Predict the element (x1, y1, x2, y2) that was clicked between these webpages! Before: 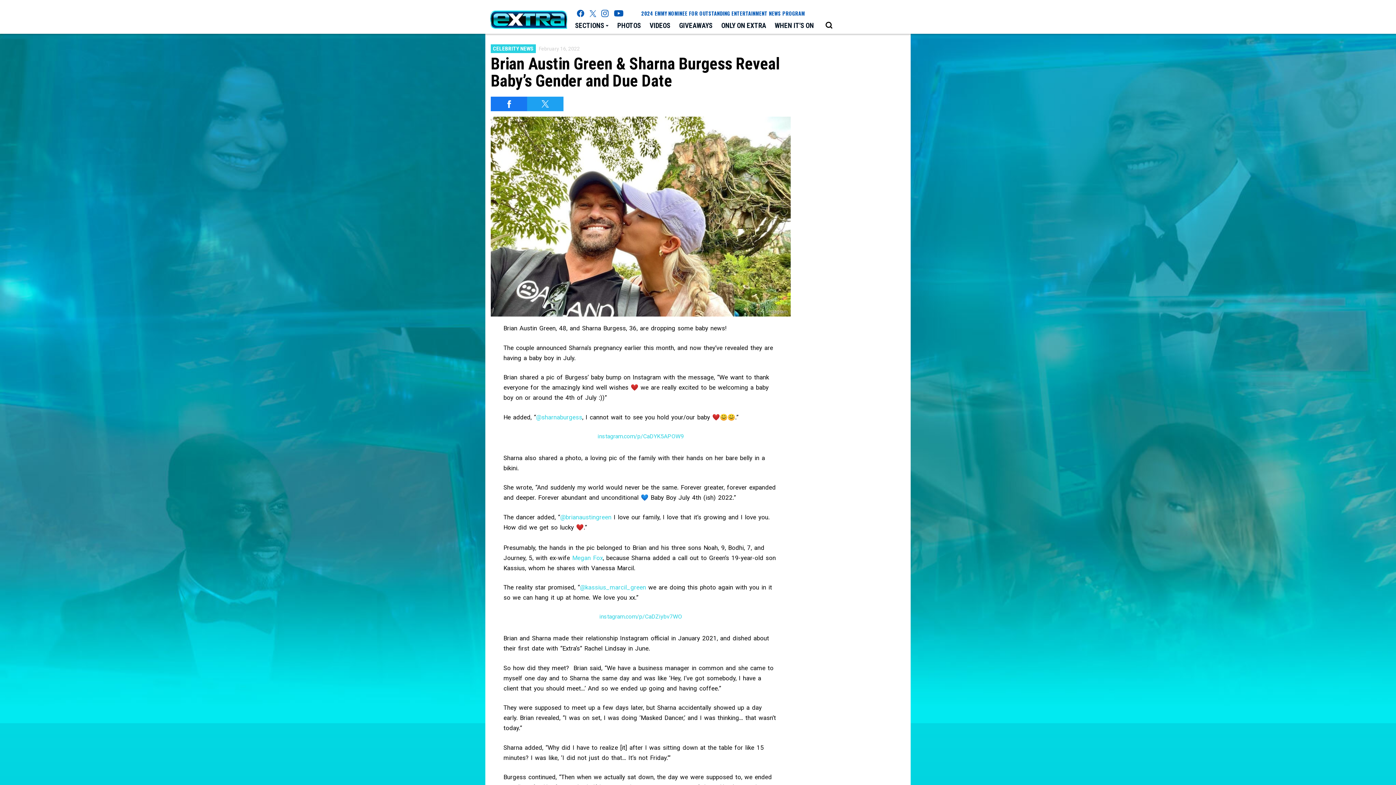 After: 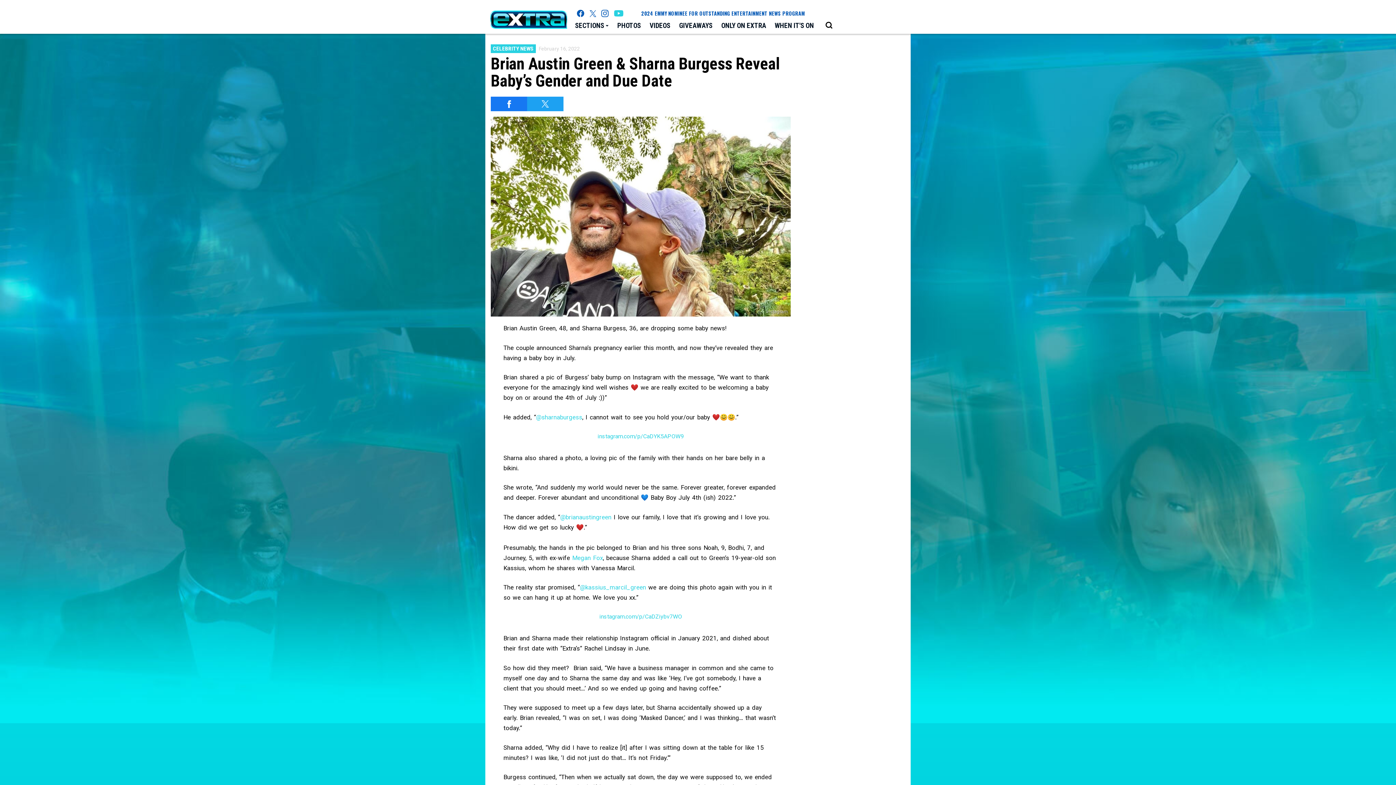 Action: label: Extra TV youtube (opens in a new window) bbox: (614, 10, 623, 16)